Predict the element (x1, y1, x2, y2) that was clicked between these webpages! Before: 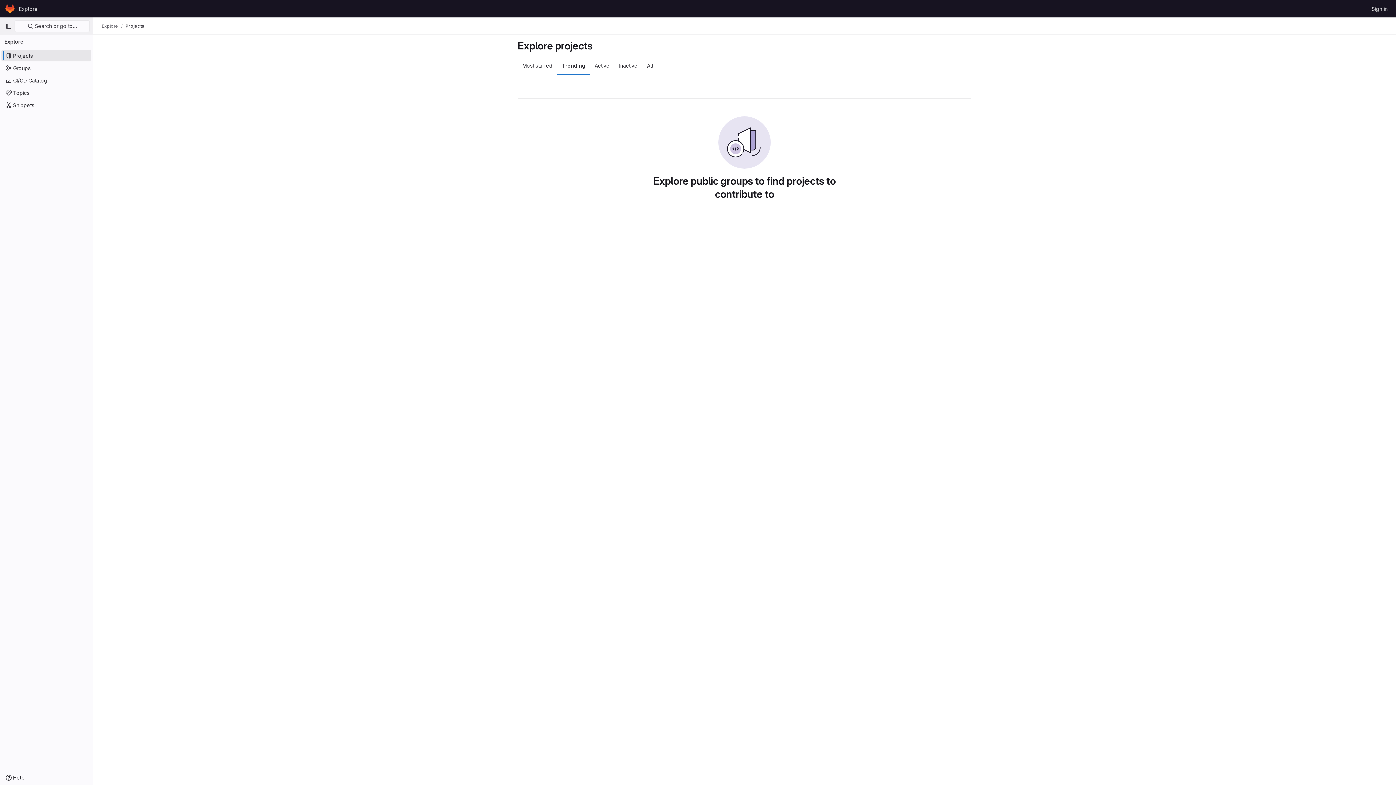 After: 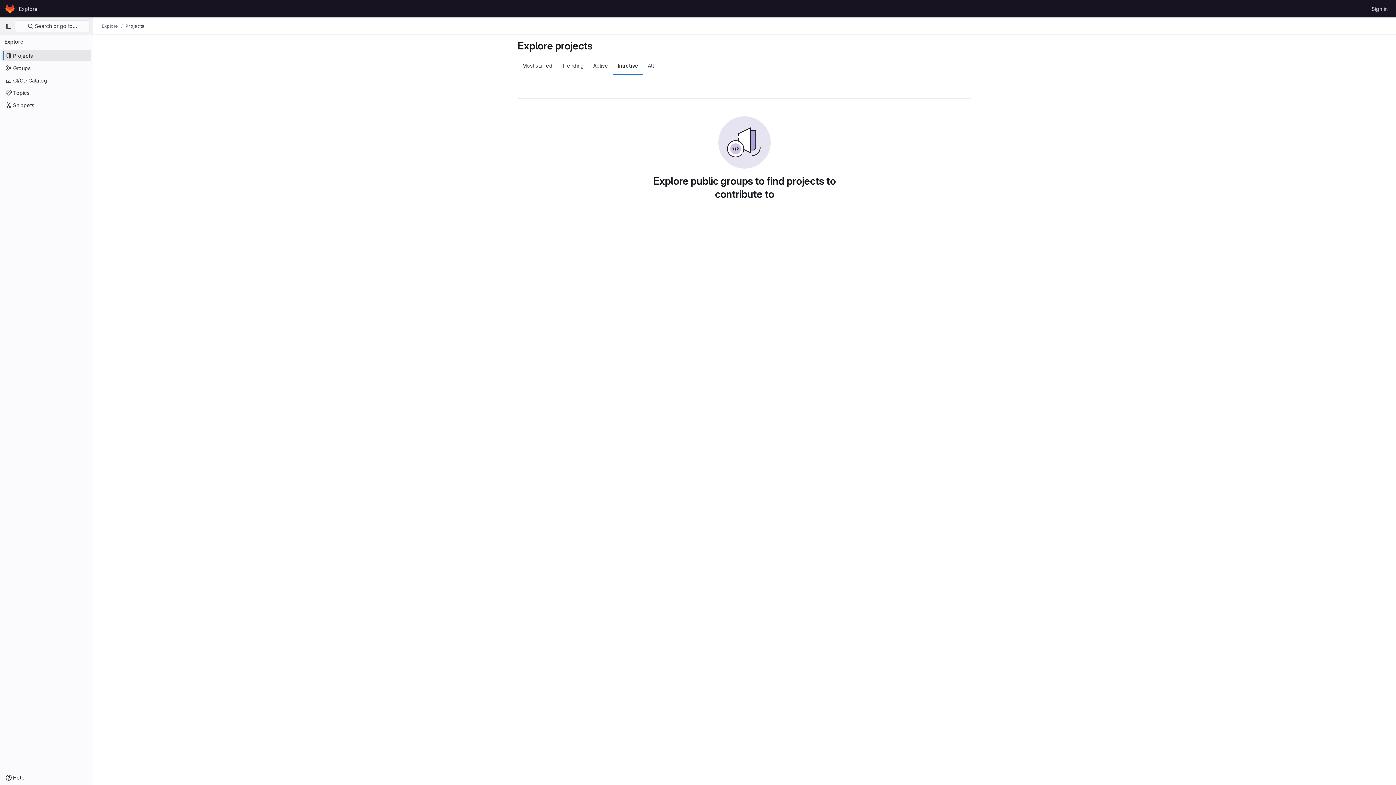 Action: bbox: (614, 56, 642, 74) label: Inactive